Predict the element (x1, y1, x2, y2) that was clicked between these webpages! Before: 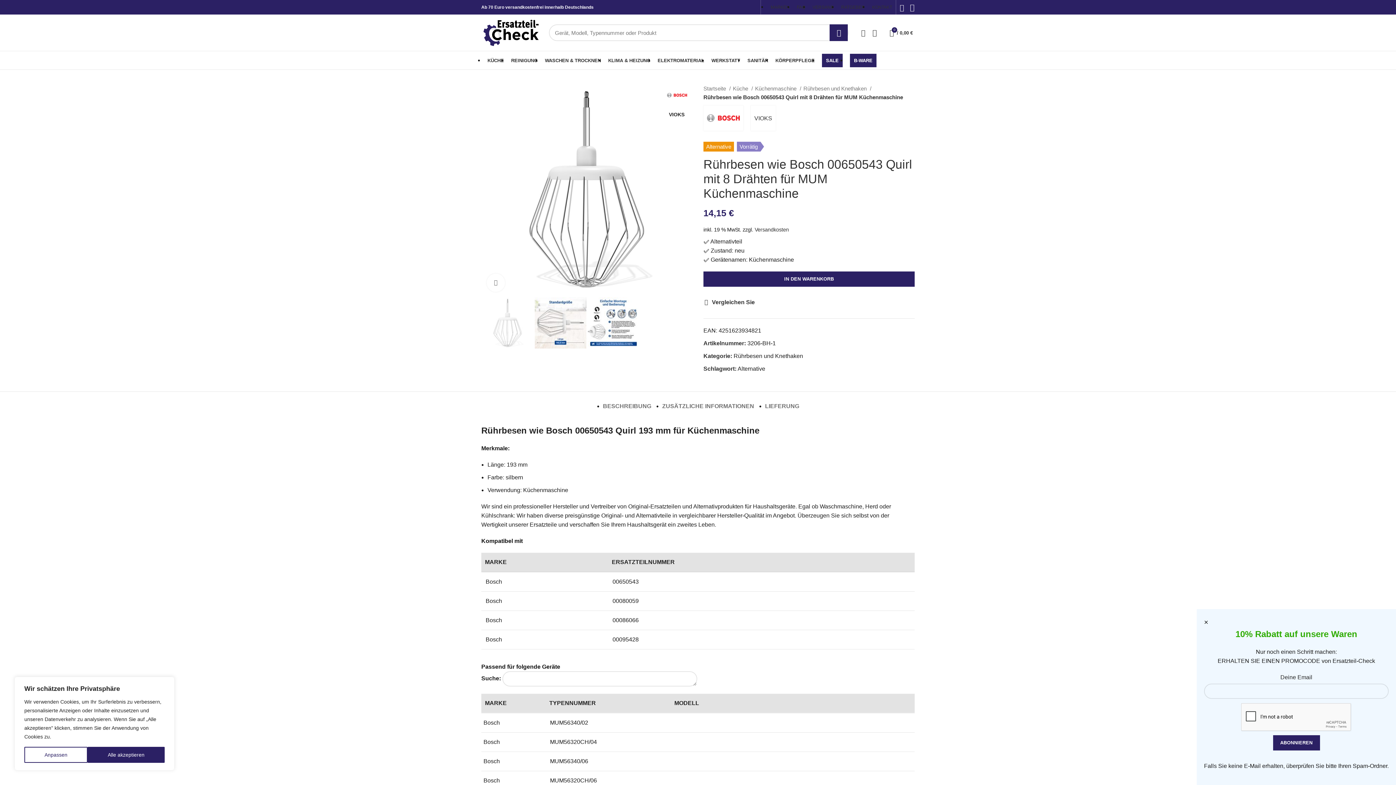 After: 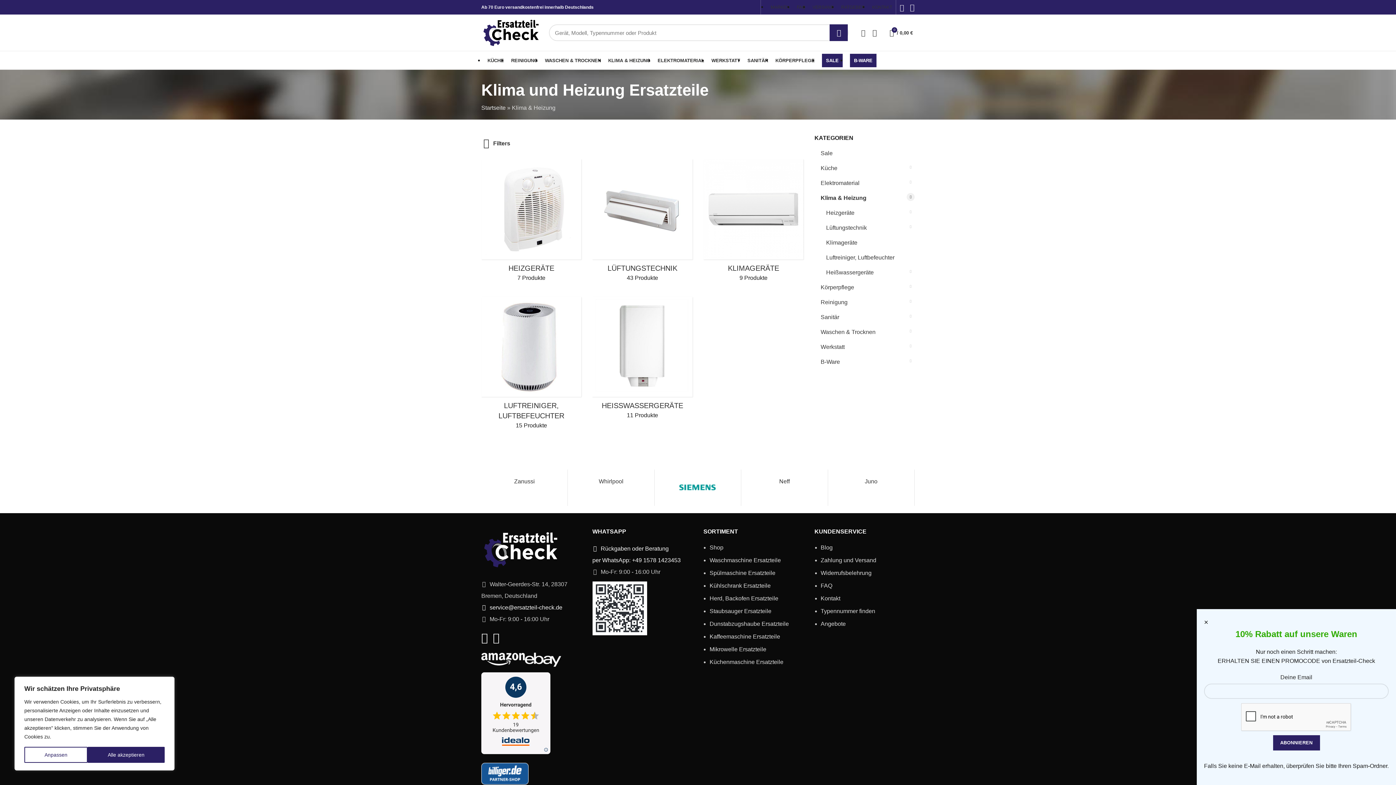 Action: bbox: (604, 53, 654, 67) label: KLIMA & HEIZUNG